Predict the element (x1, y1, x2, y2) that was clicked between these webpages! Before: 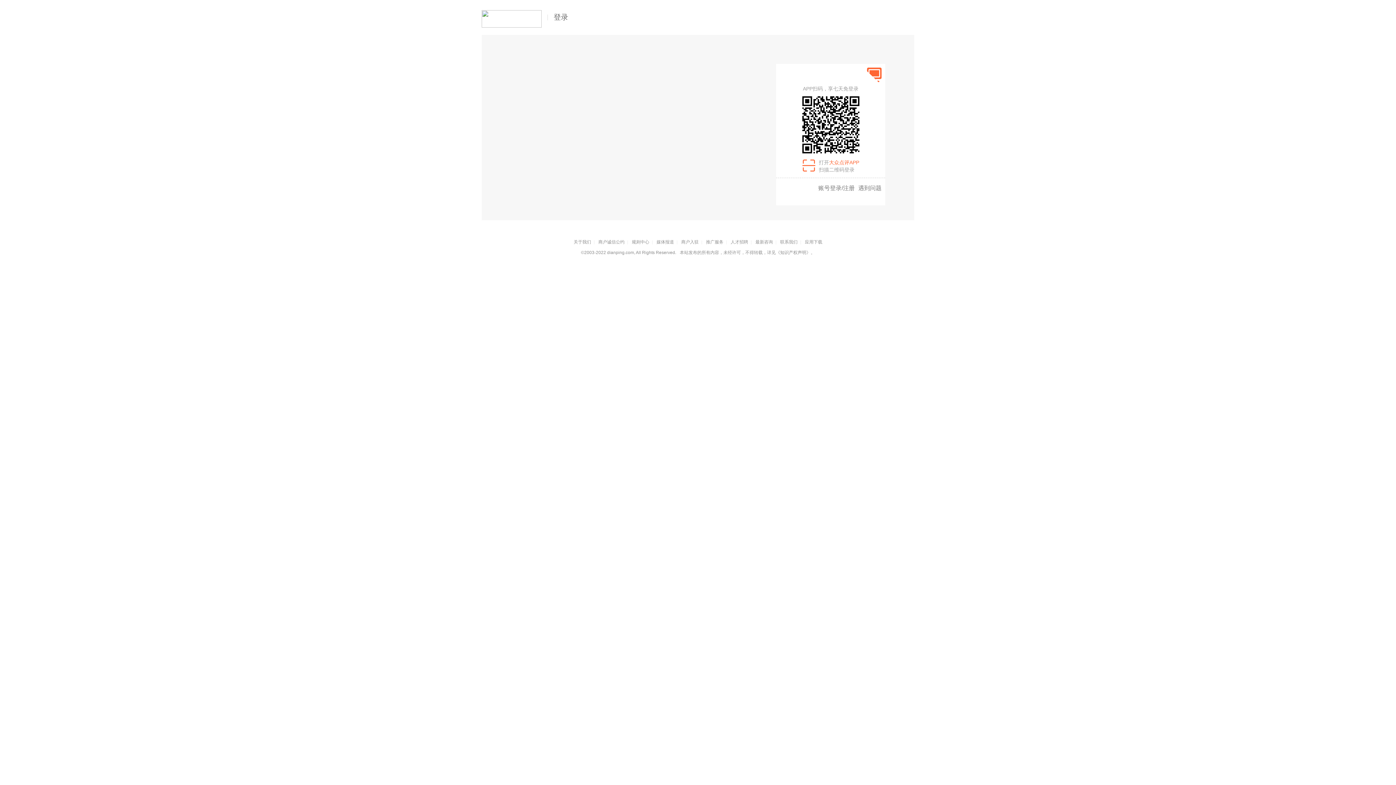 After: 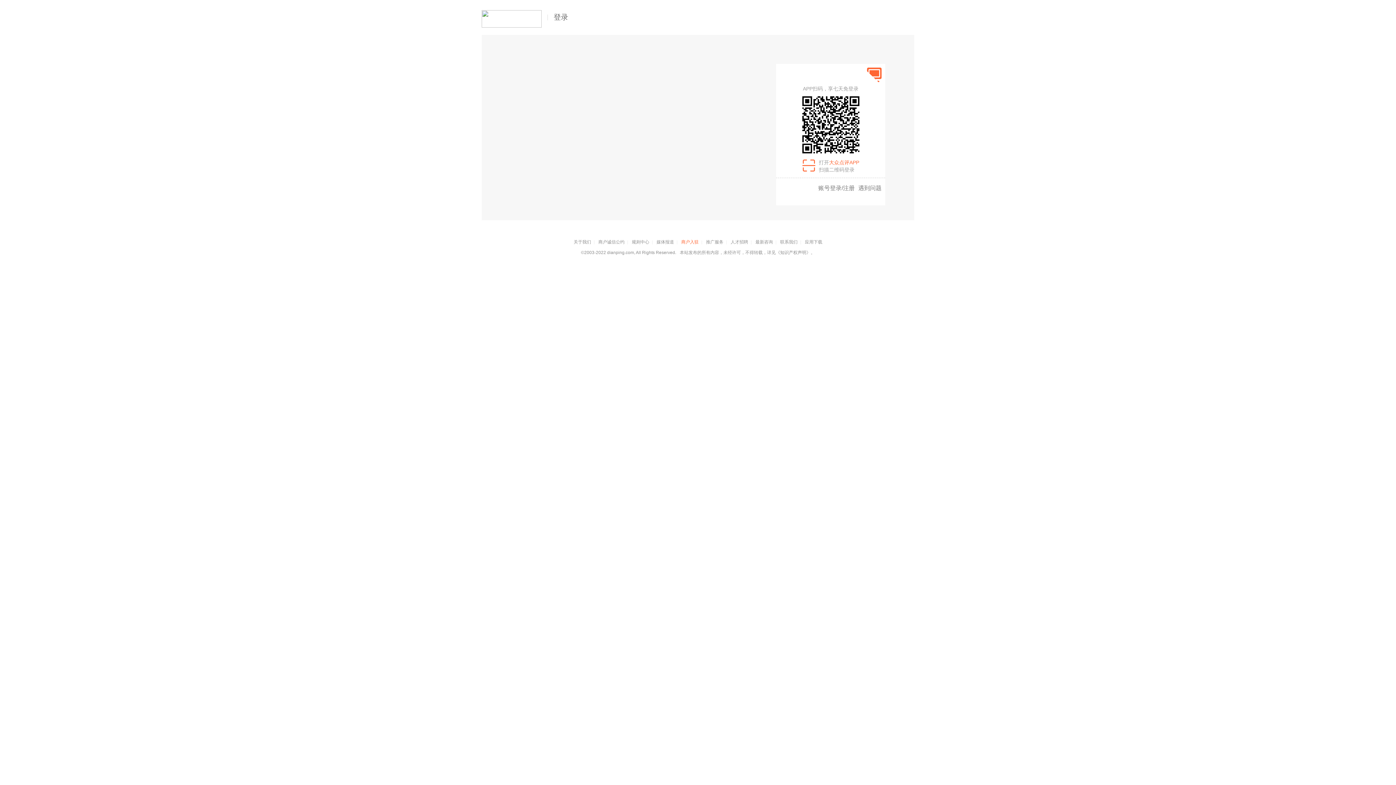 Action: label: 商户入驻 bbox: (681, 239, 698, 244)